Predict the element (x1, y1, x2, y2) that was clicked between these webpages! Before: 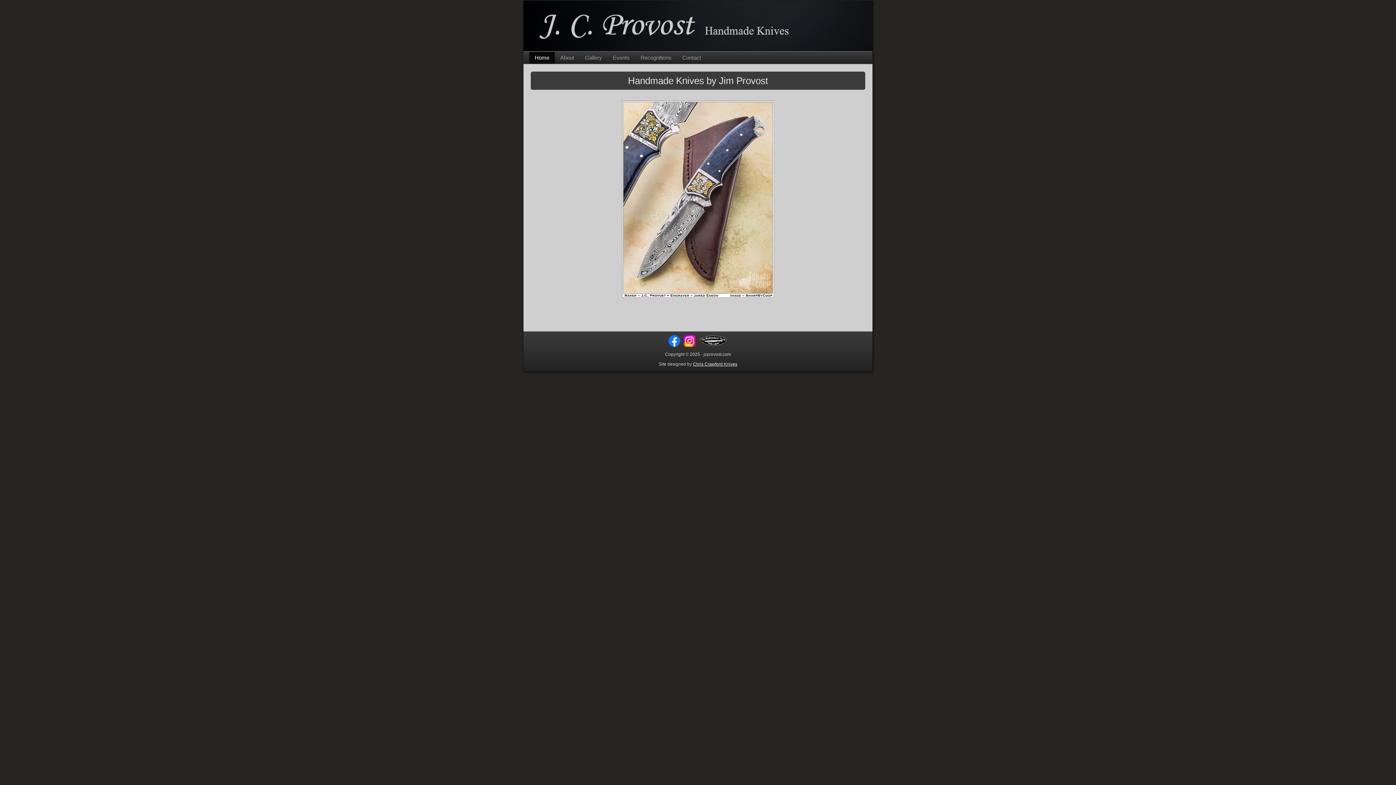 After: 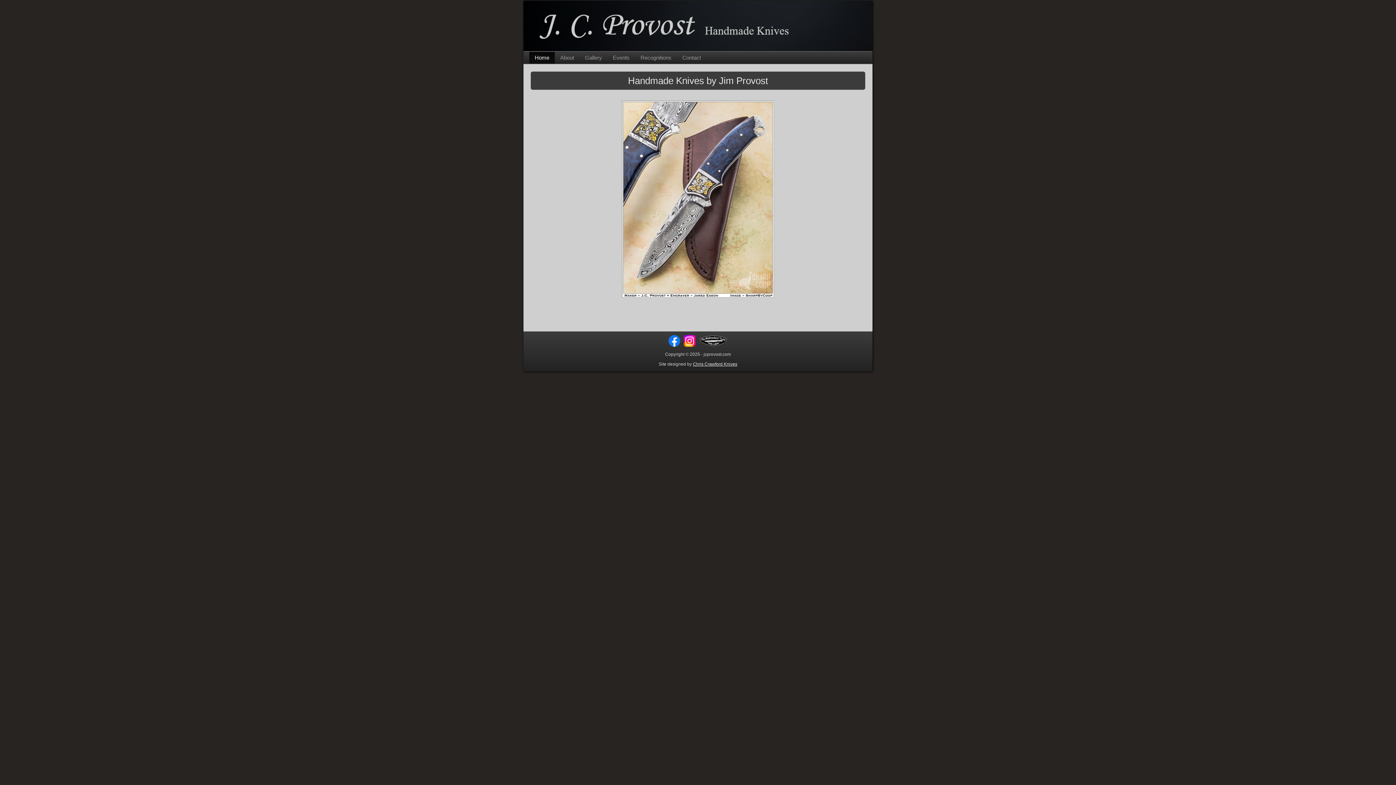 Action: bbox: (683, 335, 695, 347)